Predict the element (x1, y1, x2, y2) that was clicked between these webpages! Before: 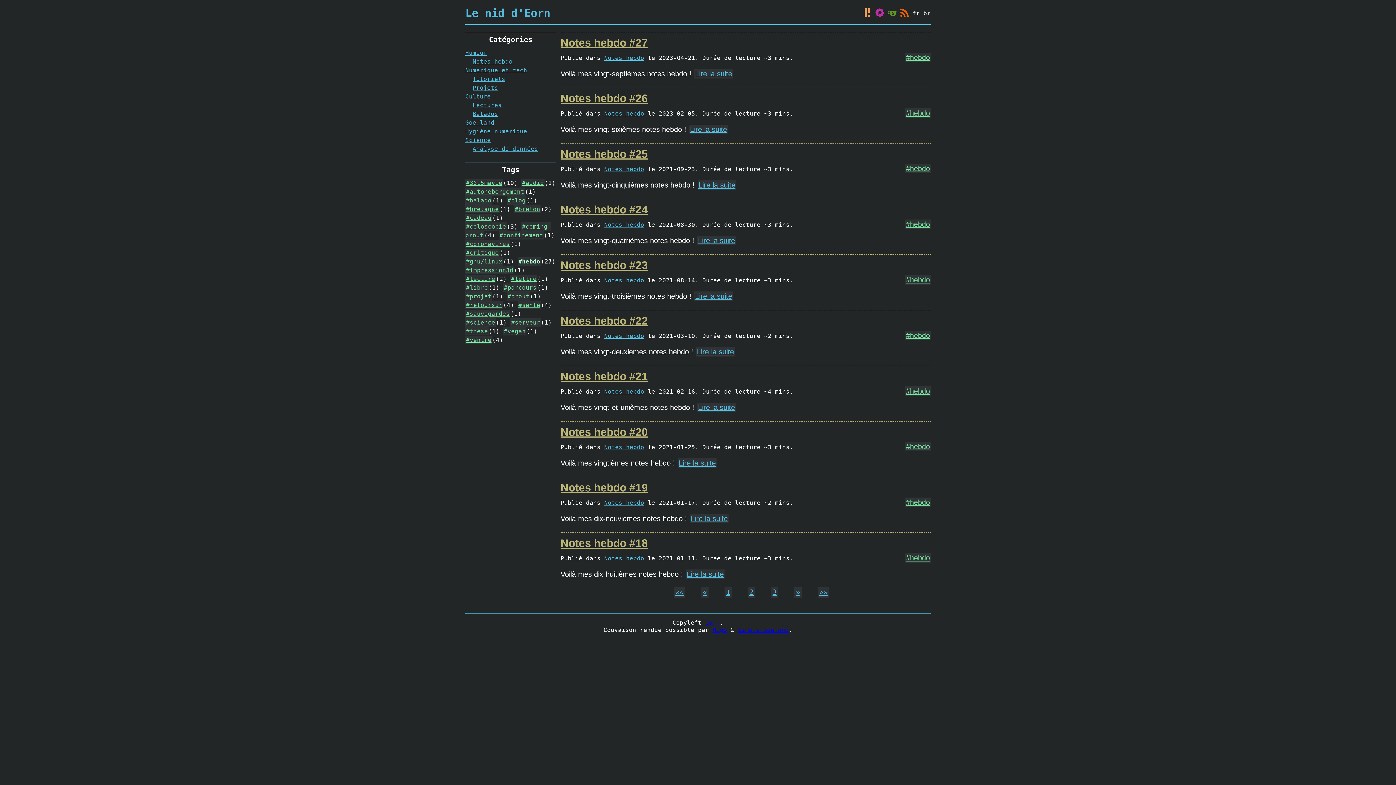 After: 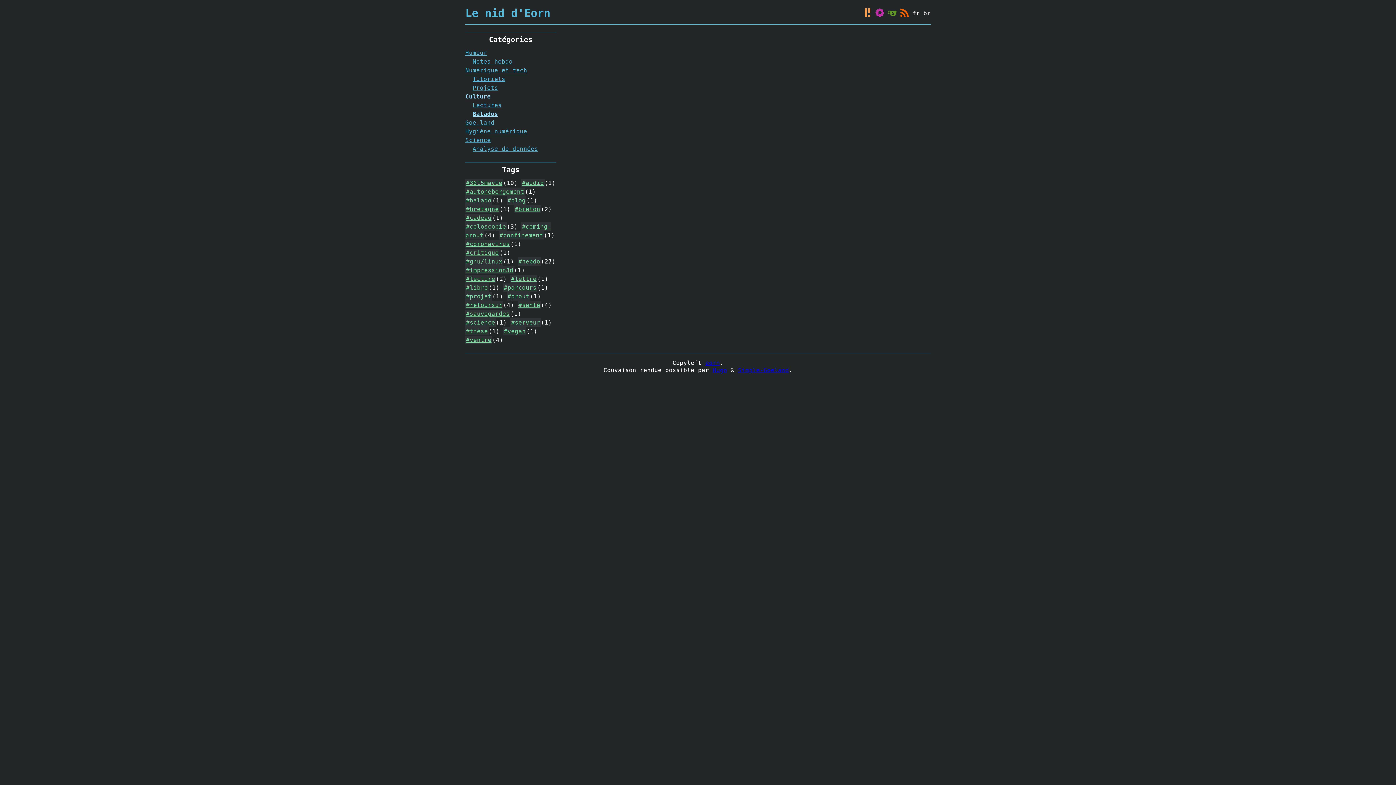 Action: label: Balados bbox: (472, 110, 498, 117)